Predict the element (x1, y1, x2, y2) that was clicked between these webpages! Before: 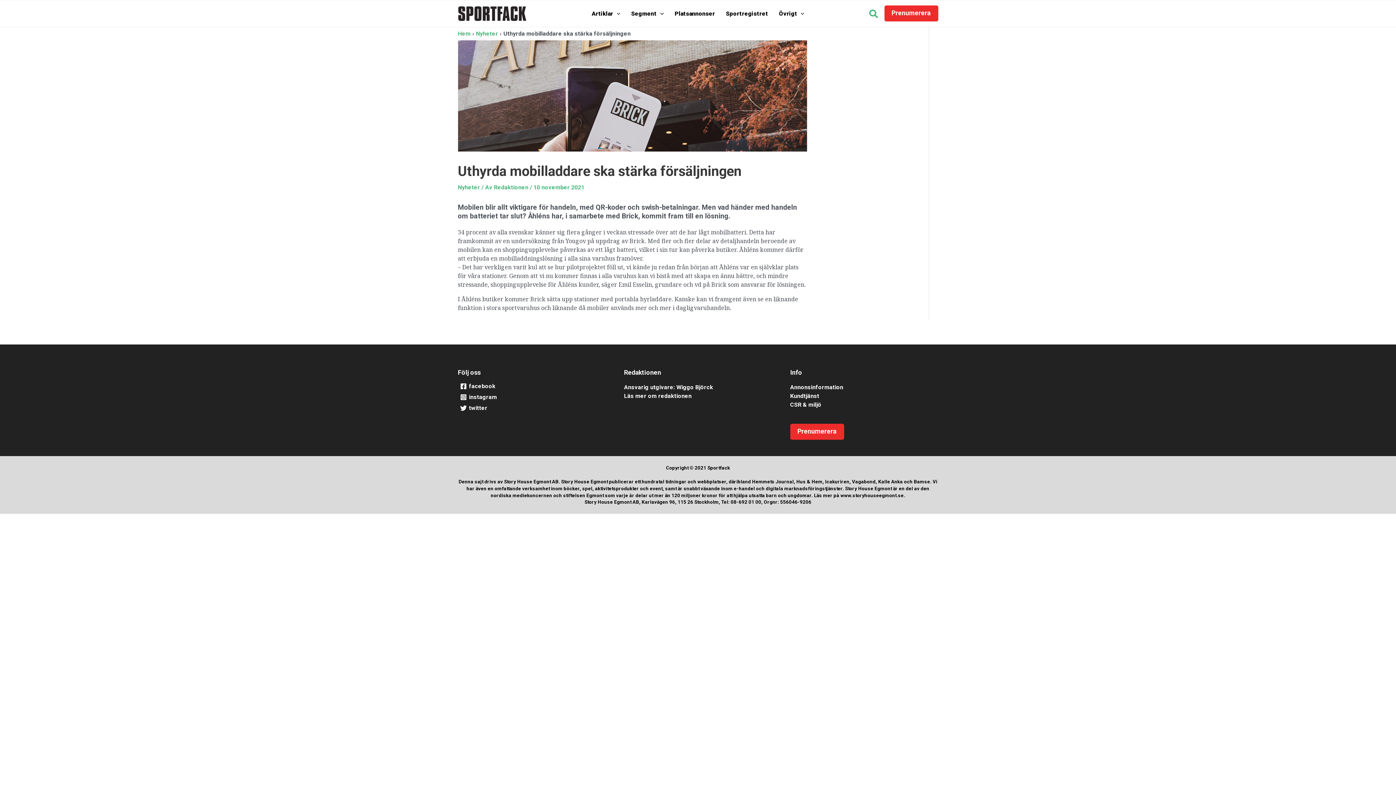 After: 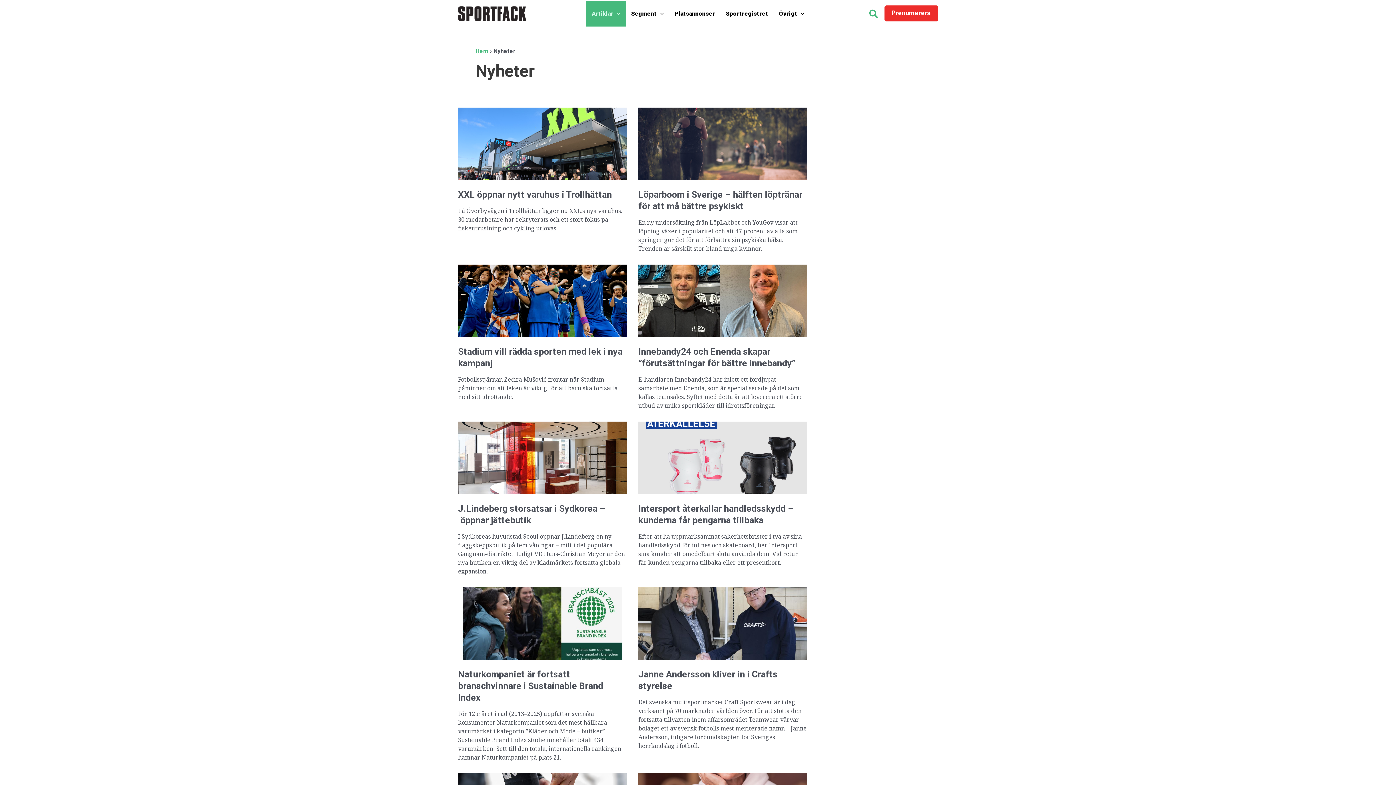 Action: bbox: (476, 30, 498, 37) label: Nyheter